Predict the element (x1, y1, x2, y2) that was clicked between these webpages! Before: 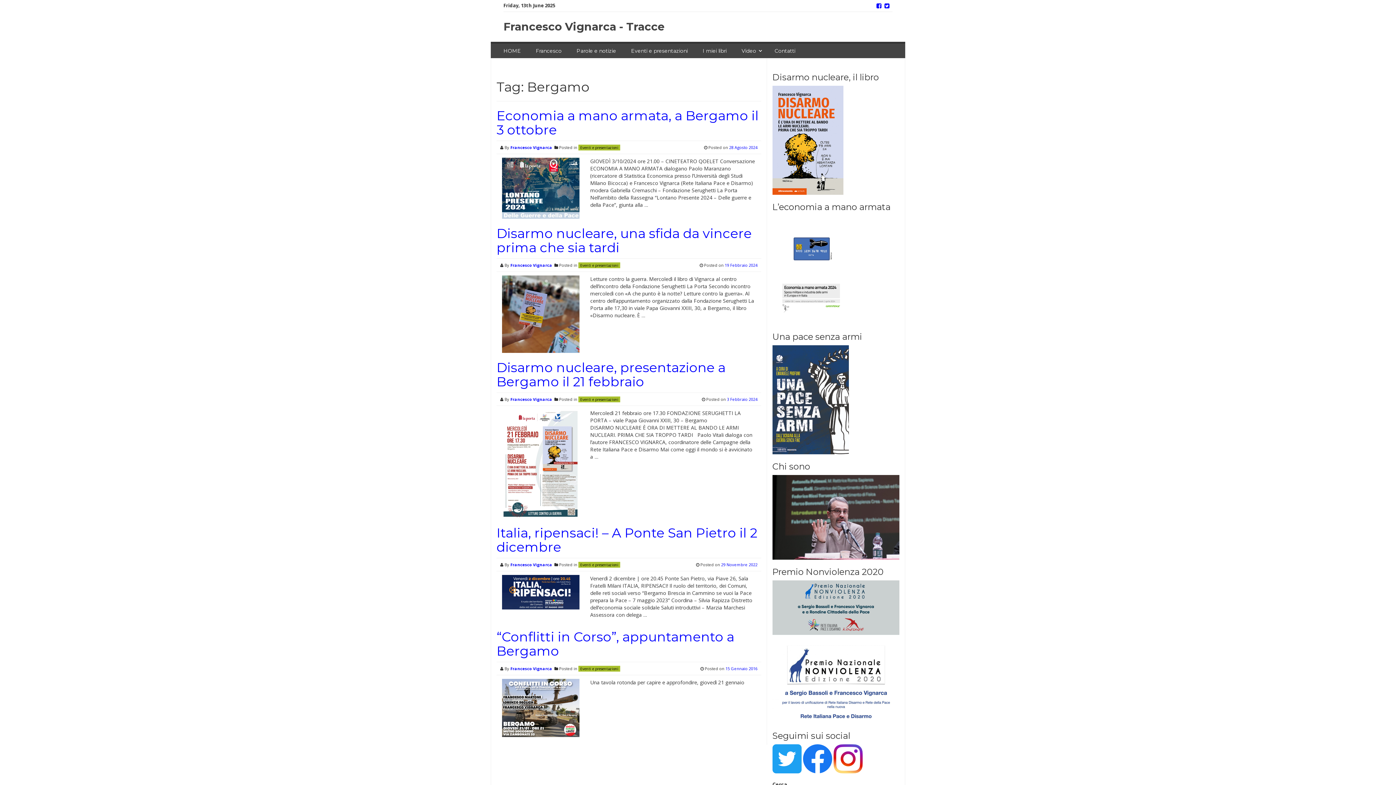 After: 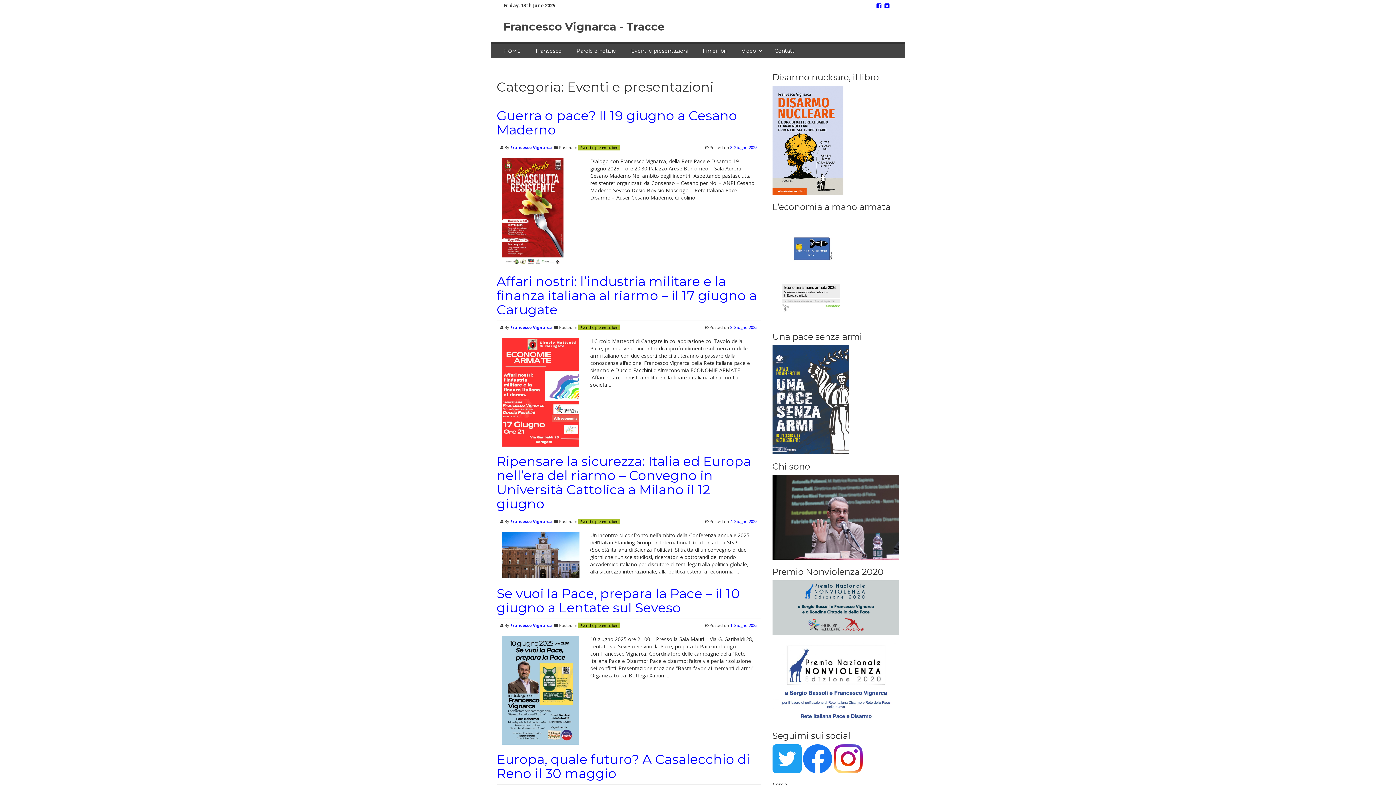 Action: label: Eventi e presentazioni bbox: (578, 666, 620, 672)